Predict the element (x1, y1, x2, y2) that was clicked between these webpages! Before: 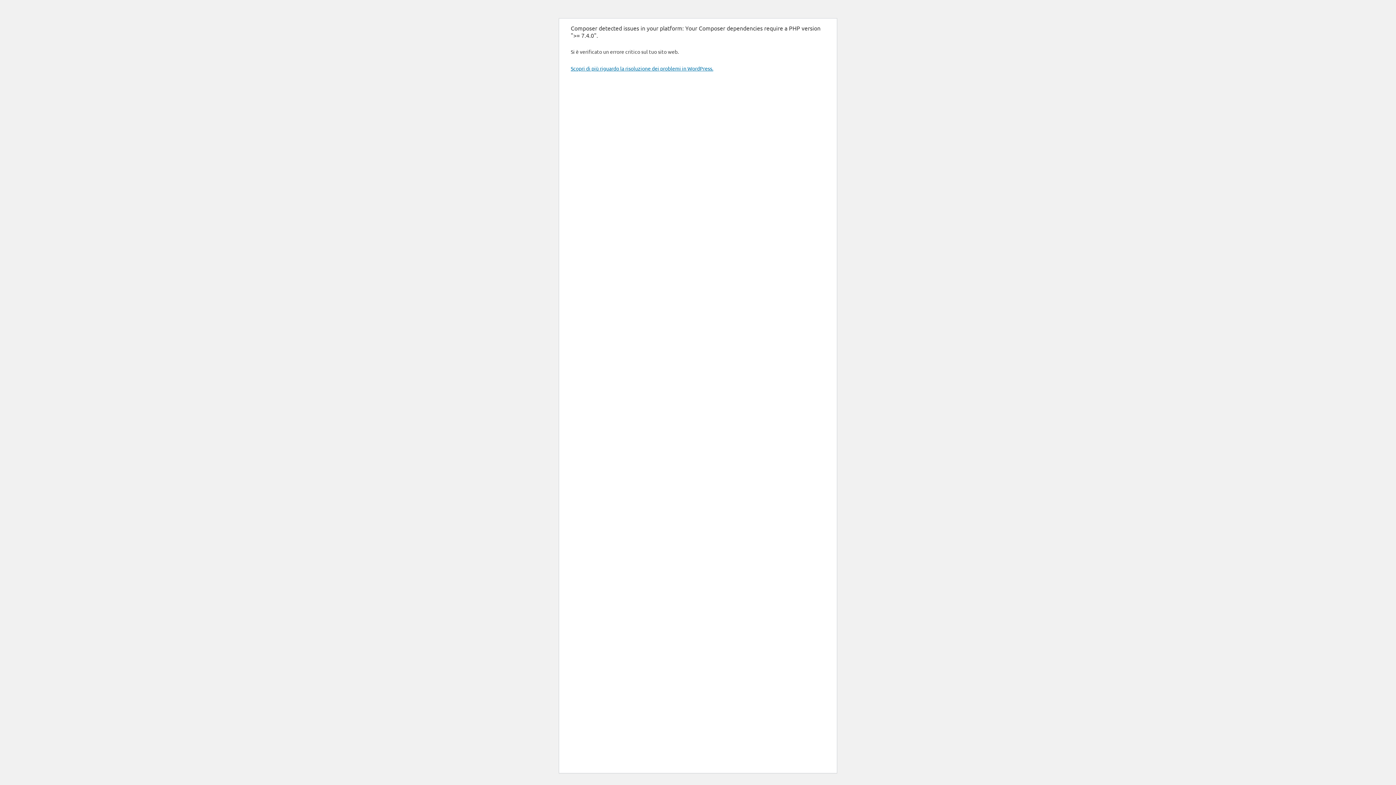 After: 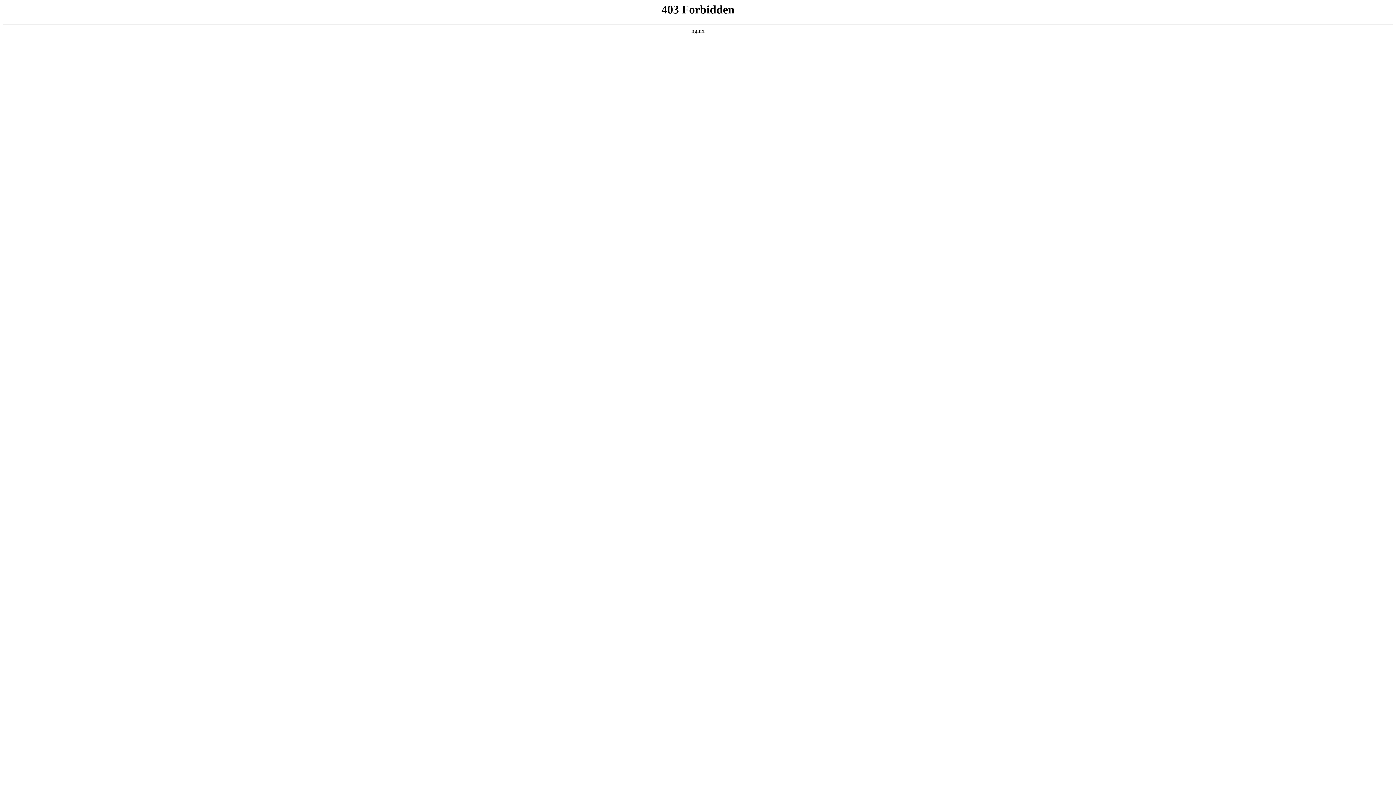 Action: label: Scopri di più riguardo la risoluzione dei problemi in WordPress. bbox: (570, 65, 713, 71)